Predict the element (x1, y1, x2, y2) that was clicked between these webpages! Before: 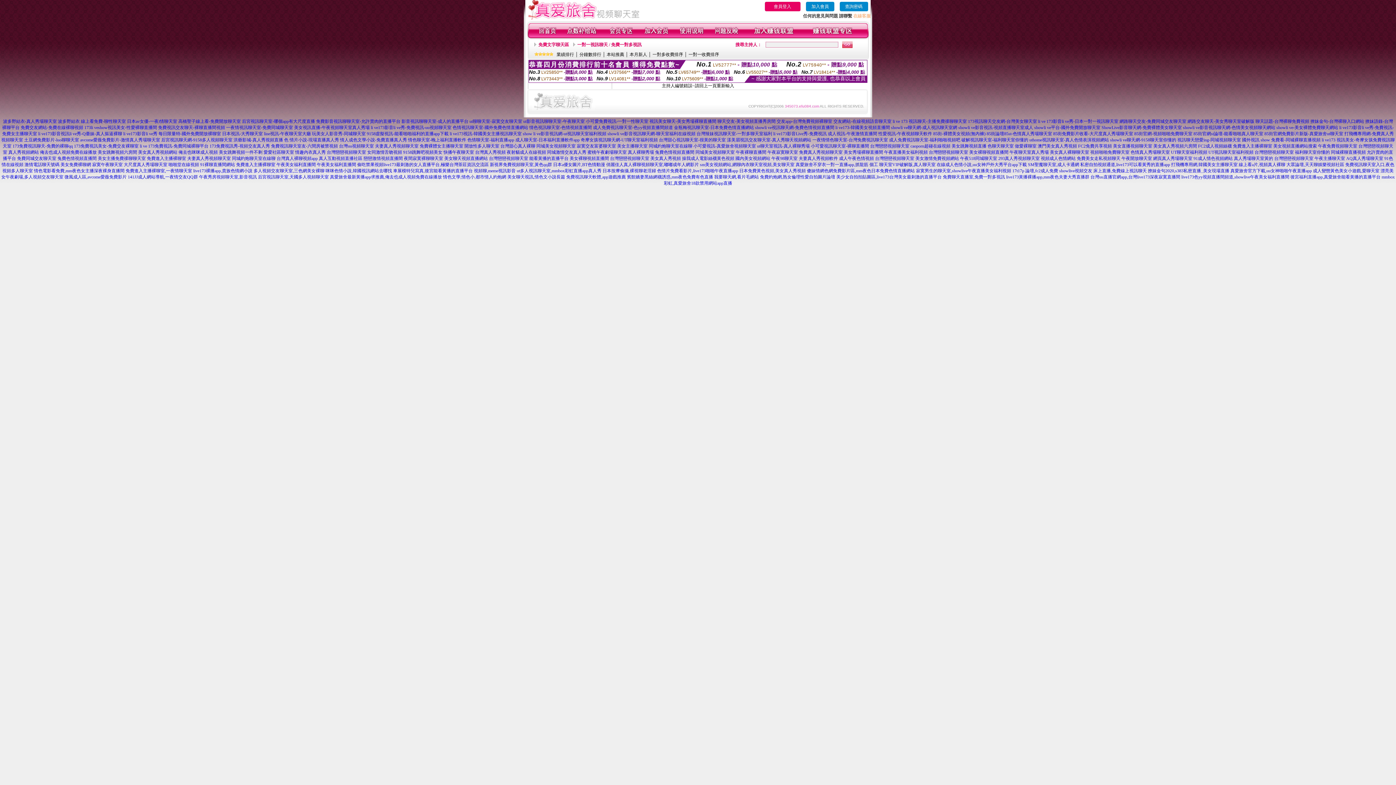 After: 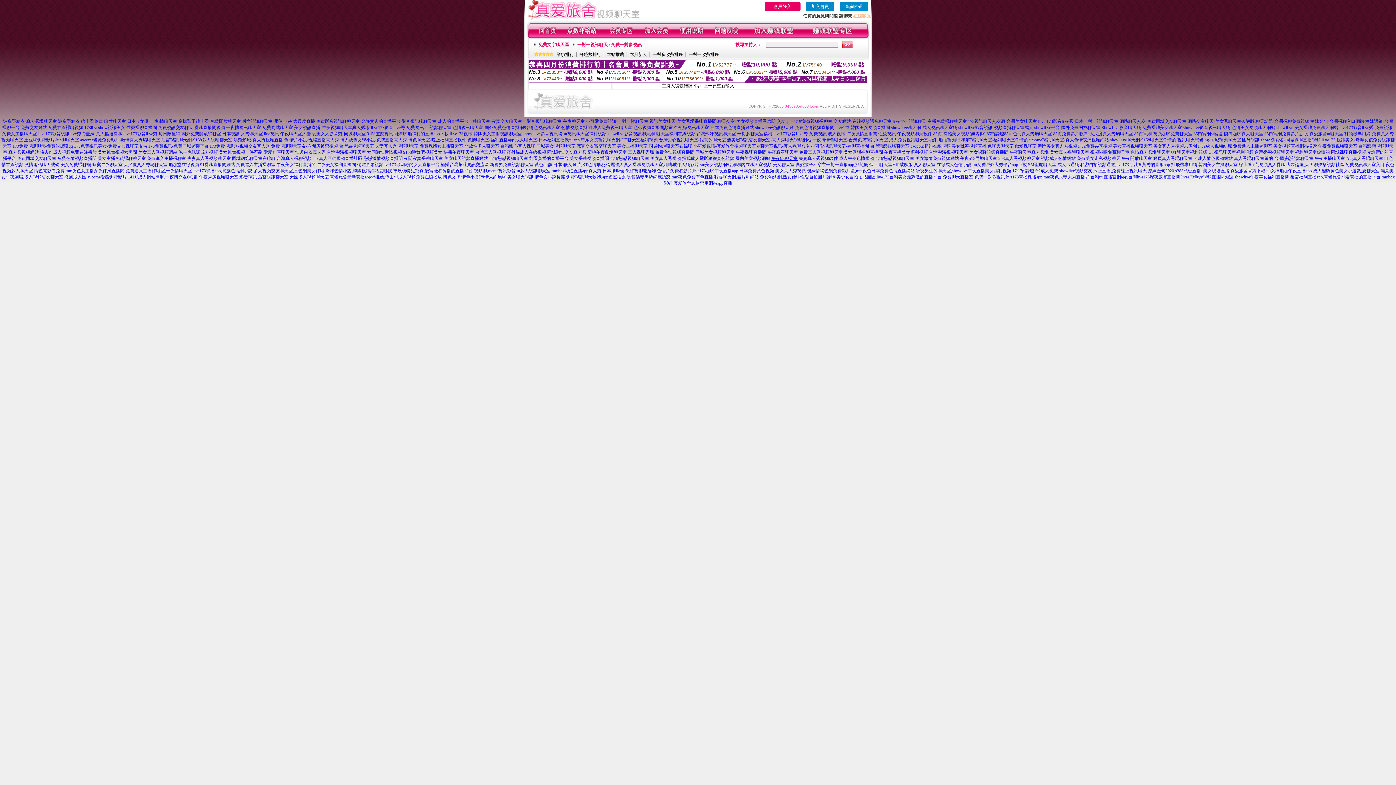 Action: label: 午夜98聊天室 bbox: (771, 156, 797, 161)